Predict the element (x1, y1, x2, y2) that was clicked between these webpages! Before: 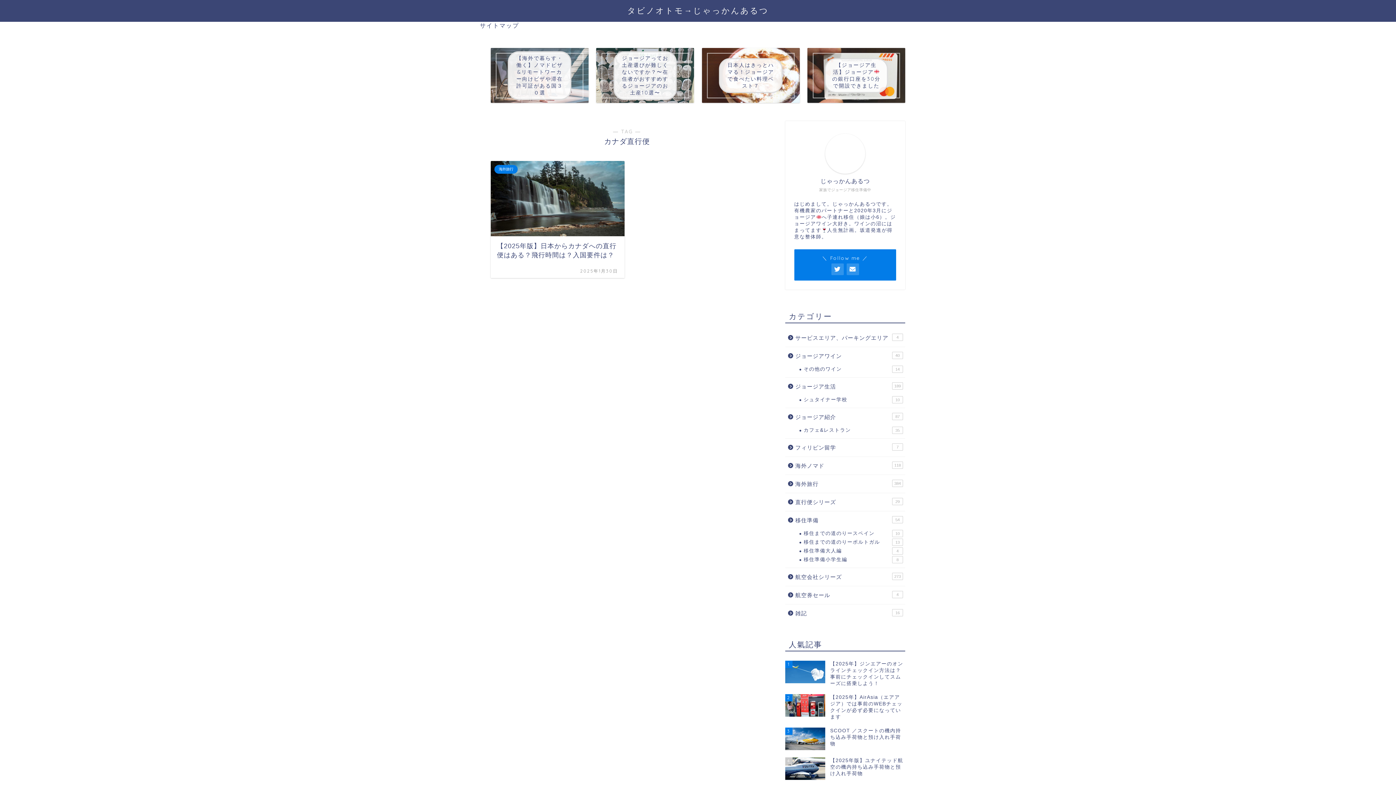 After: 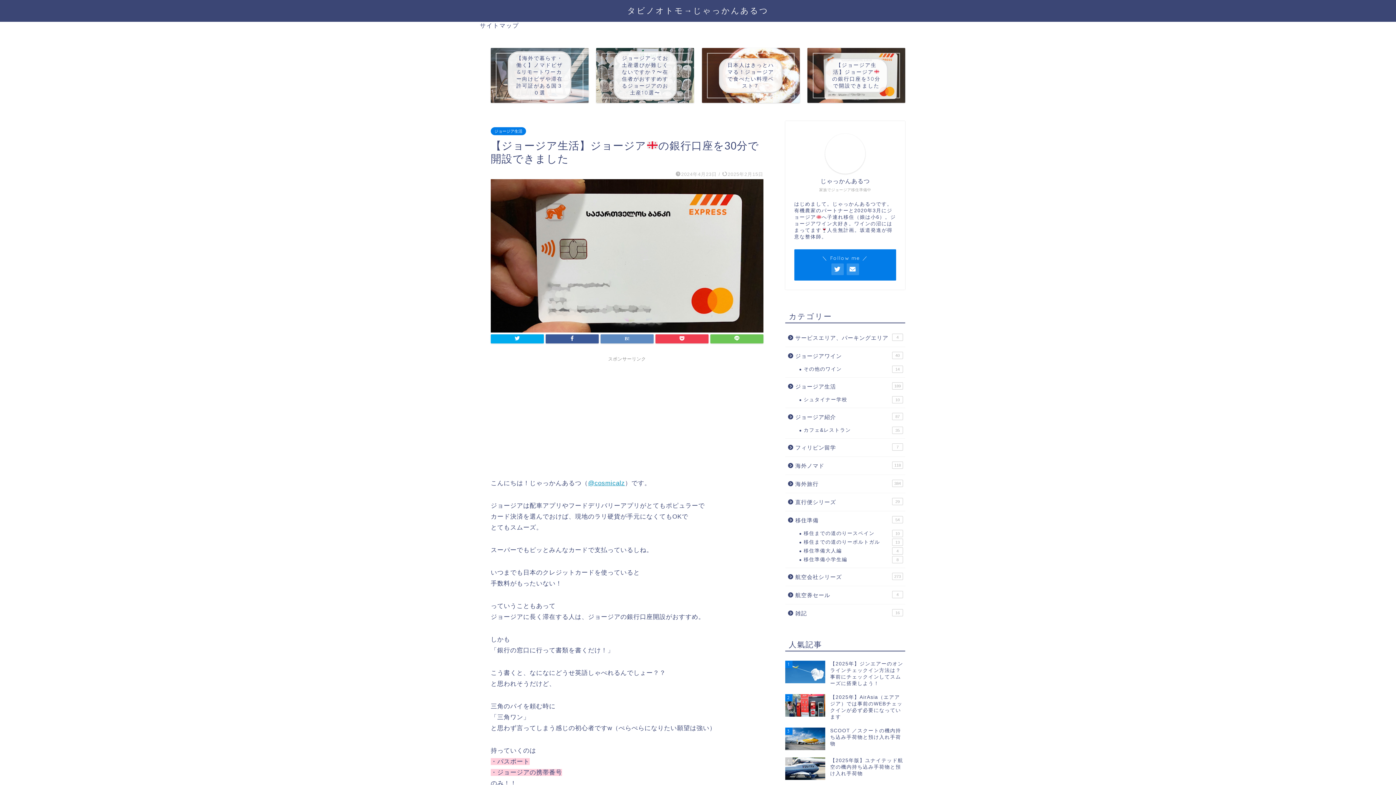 Action: label: 【ジョージア生活】ジョージアの銀行口座を30分で開設できました bbox: (807, 48, 905, 102)